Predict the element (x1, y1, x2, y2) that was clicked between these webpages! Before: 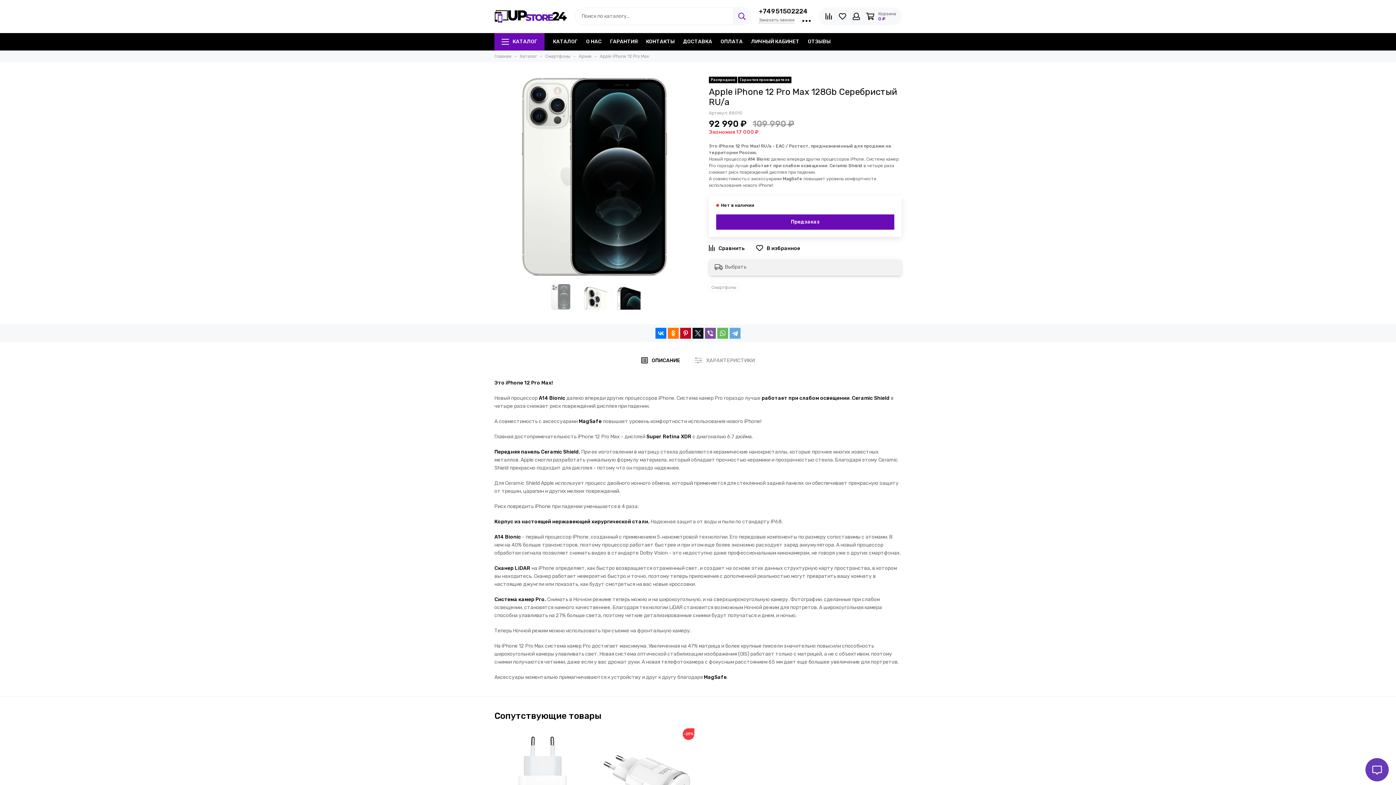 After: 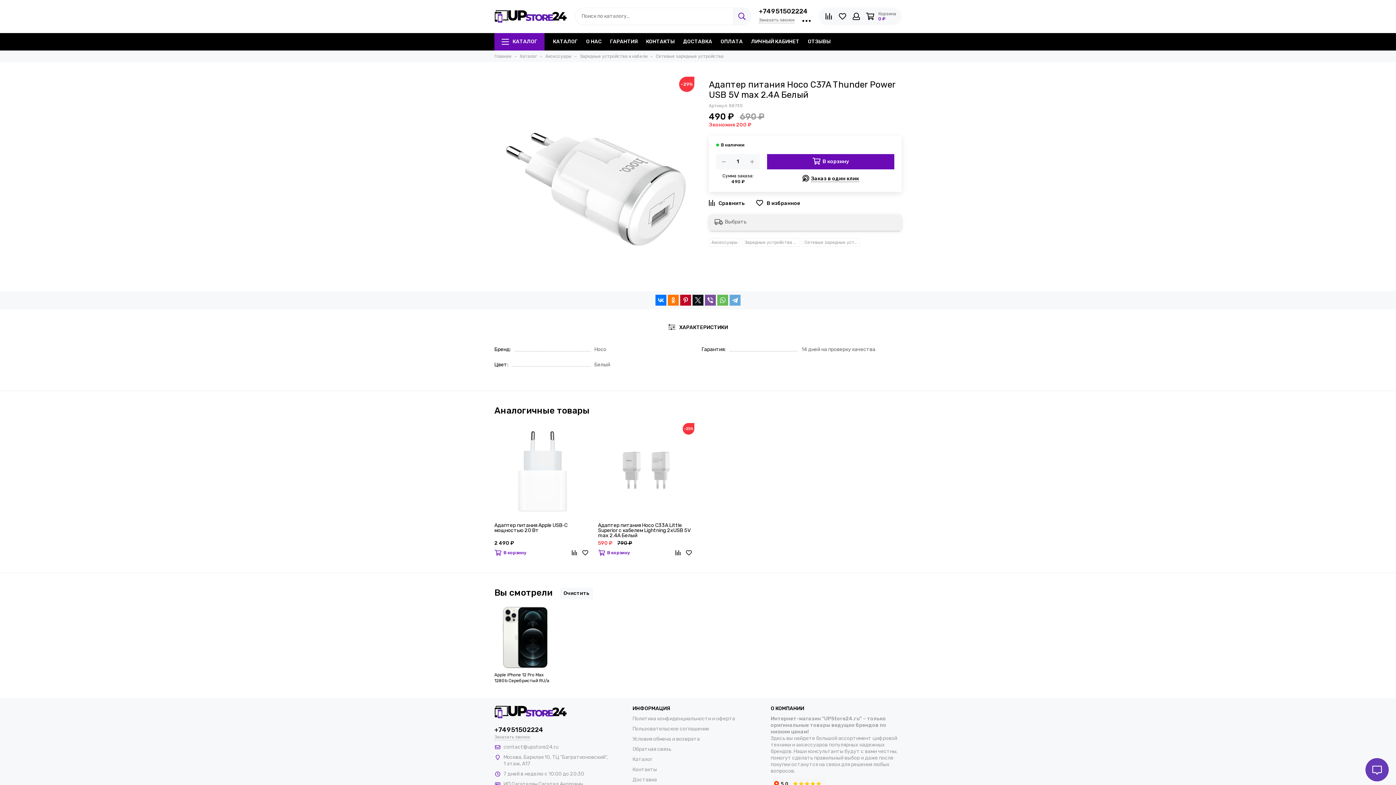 Action: bbox: (598, 728, 694, 825)